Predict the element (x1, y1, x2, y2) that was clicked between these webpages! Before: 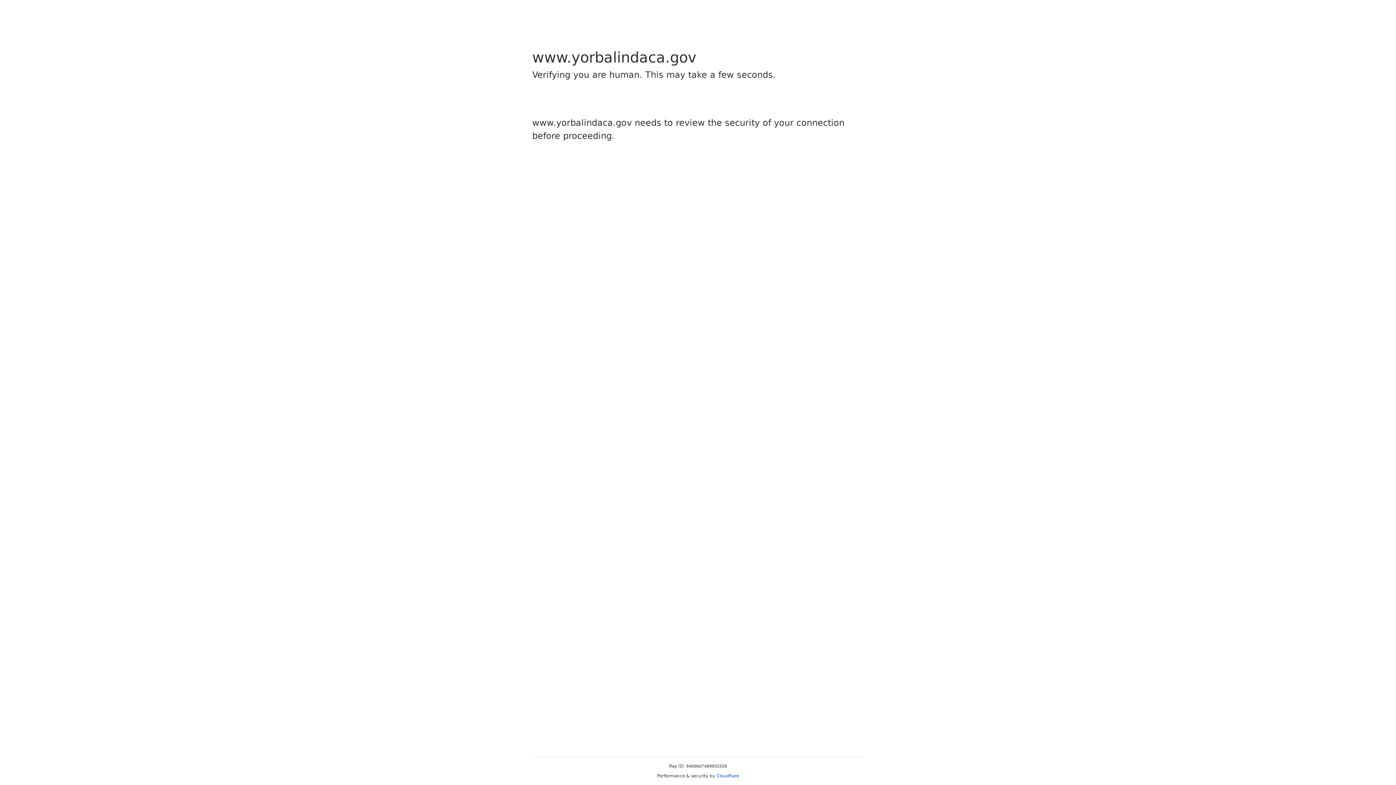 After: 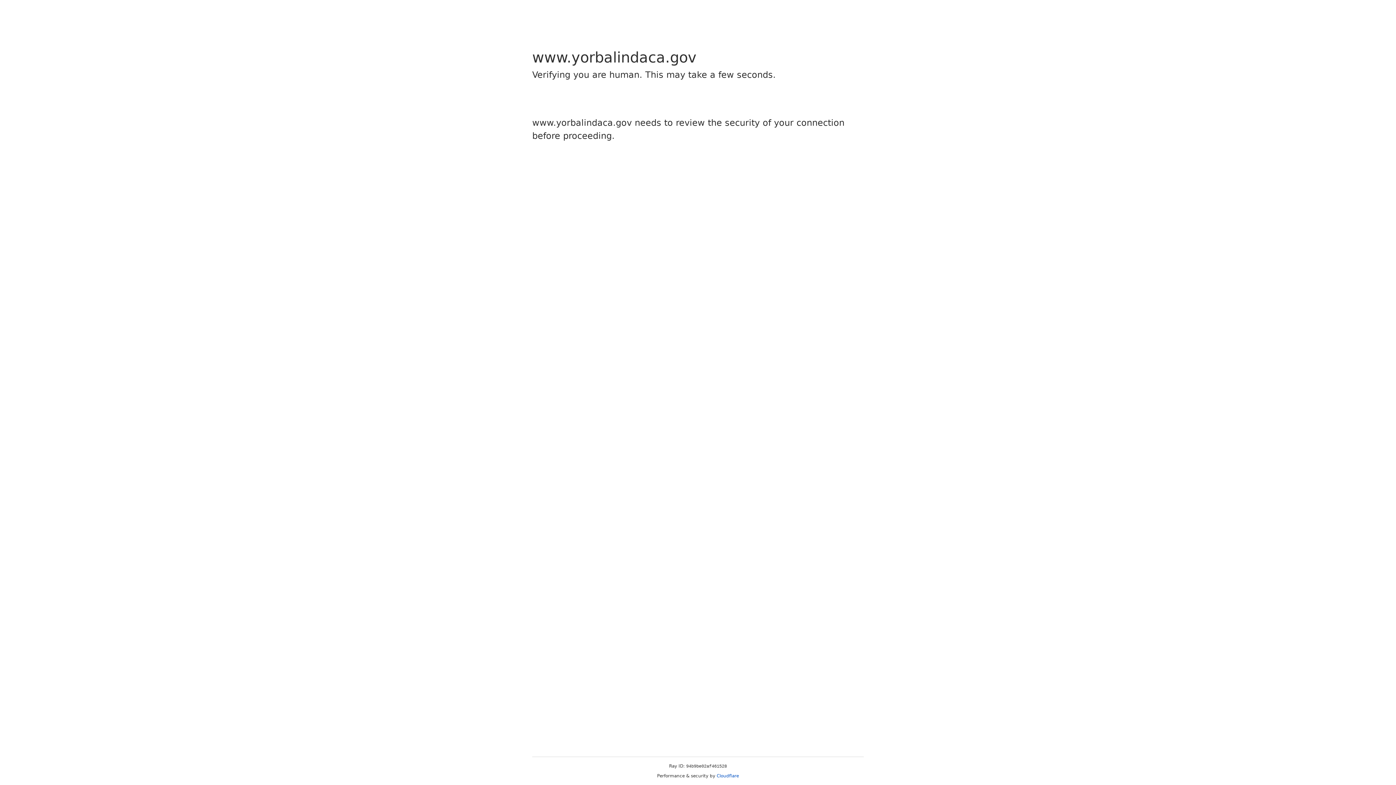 Action: bbox: (716, 773, 739, 778) label: Cloudflare